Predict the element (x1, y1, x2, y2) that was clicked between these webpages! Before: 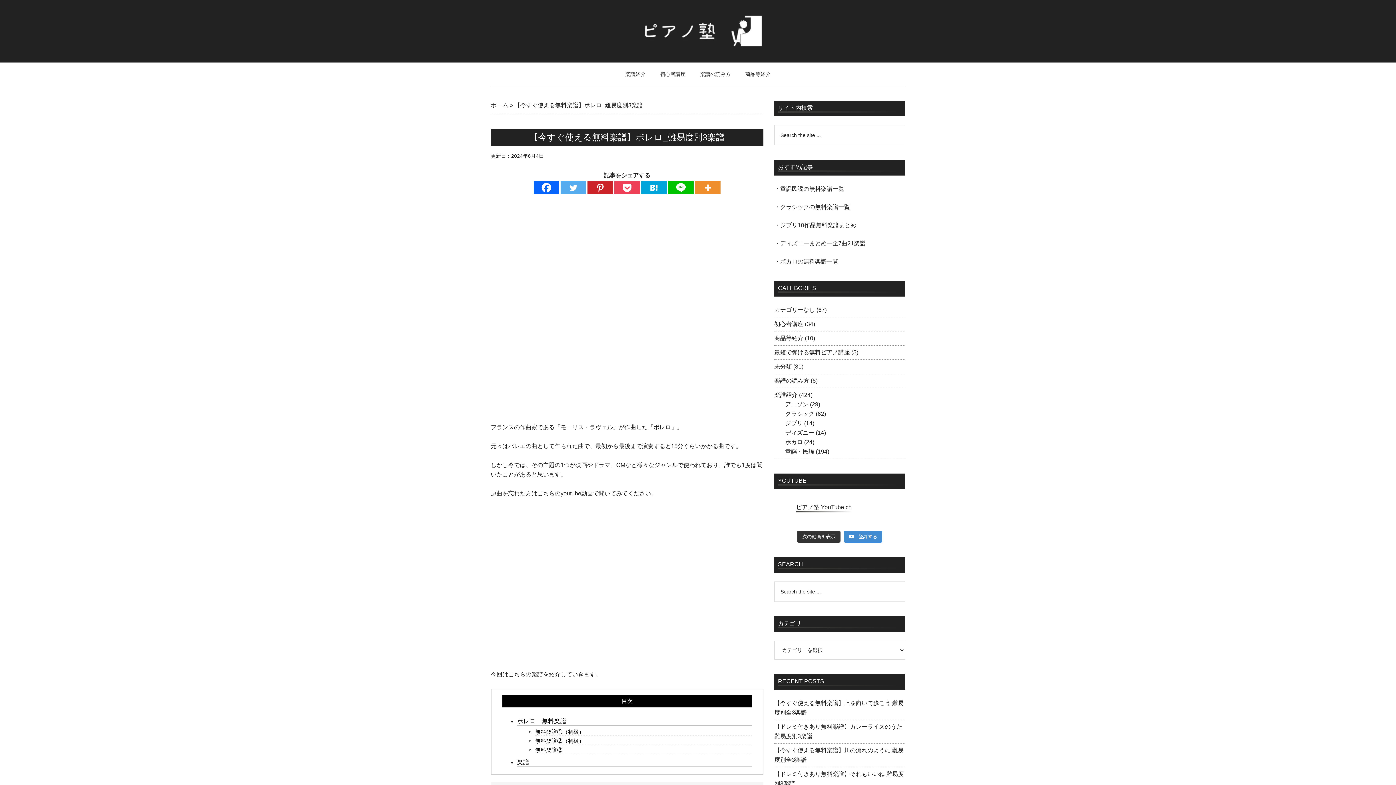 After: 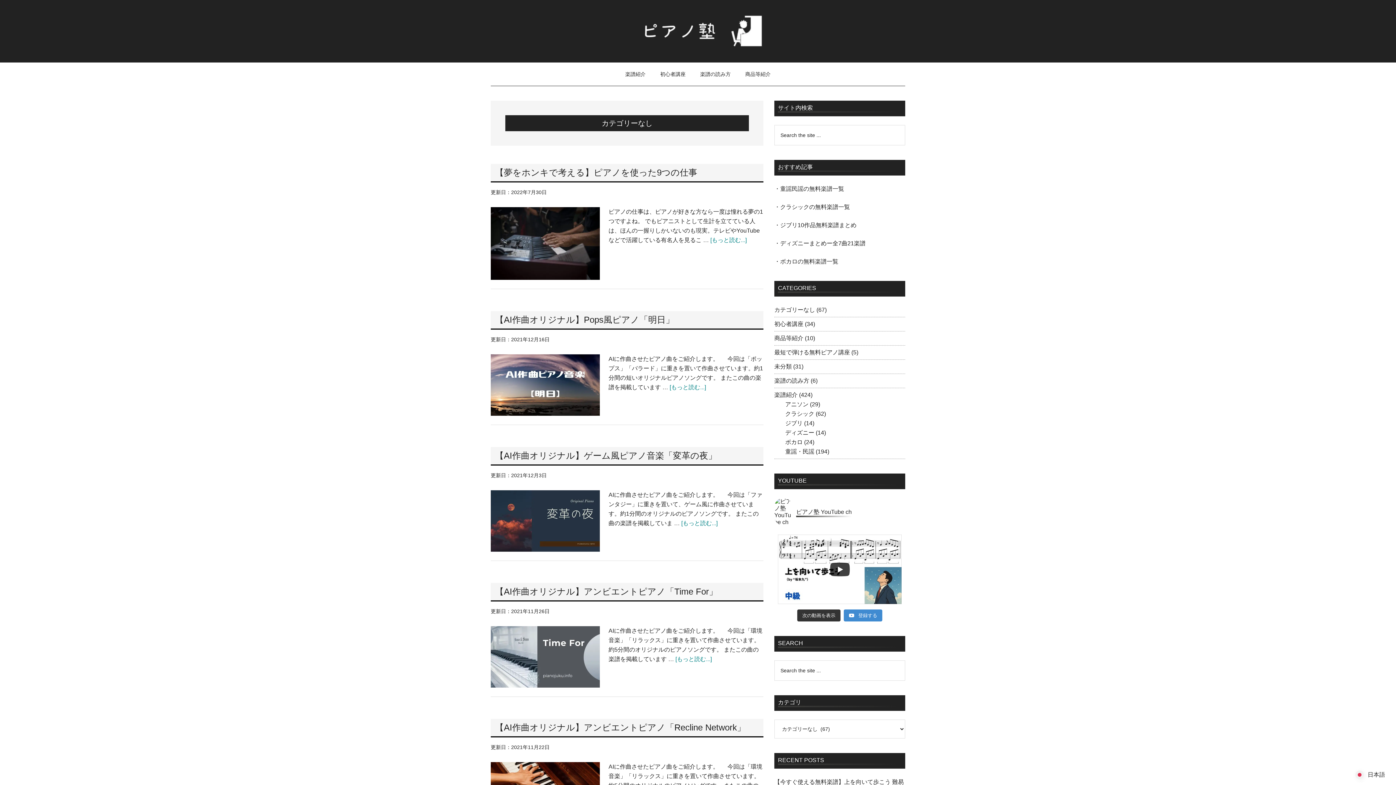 Action: bbox: (774, 306, 815, 313) label: カテゴリーなし